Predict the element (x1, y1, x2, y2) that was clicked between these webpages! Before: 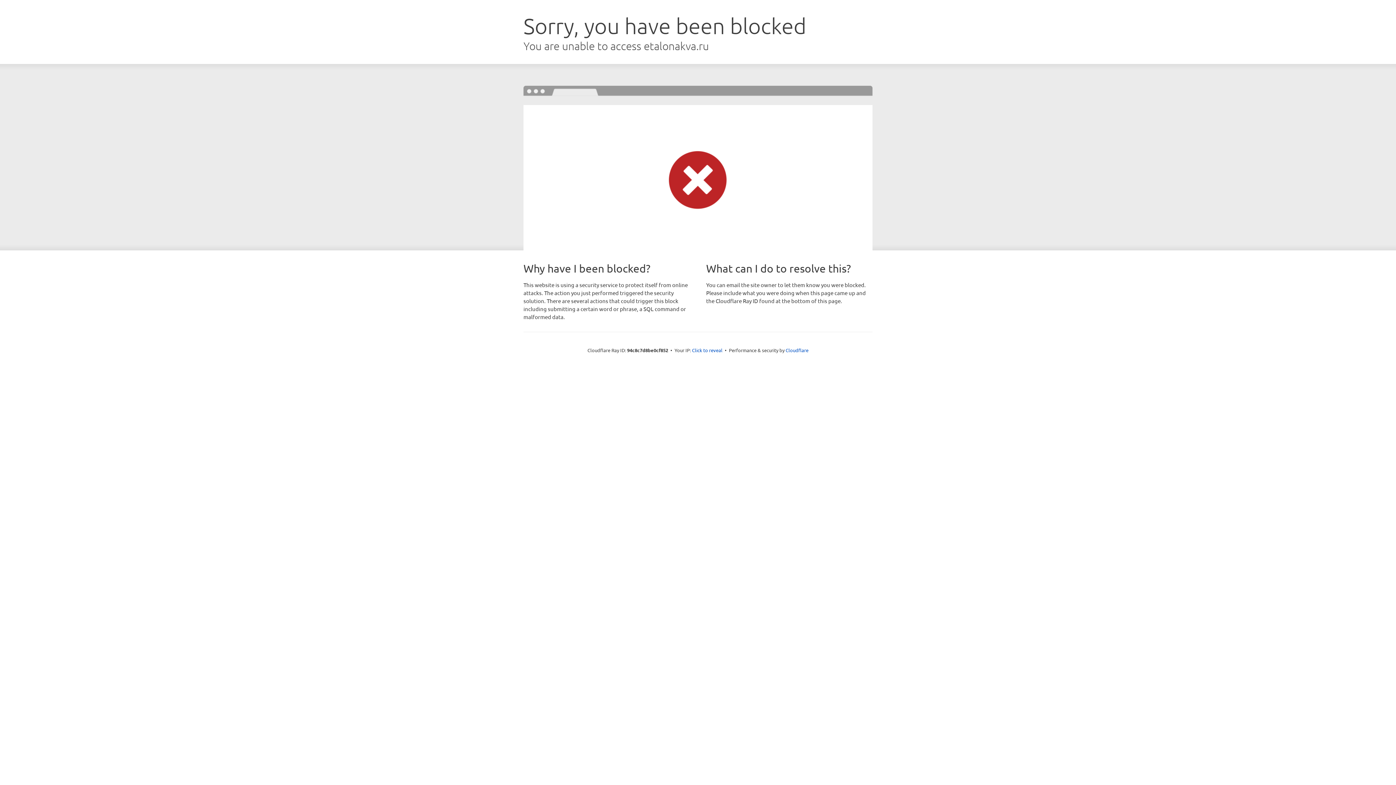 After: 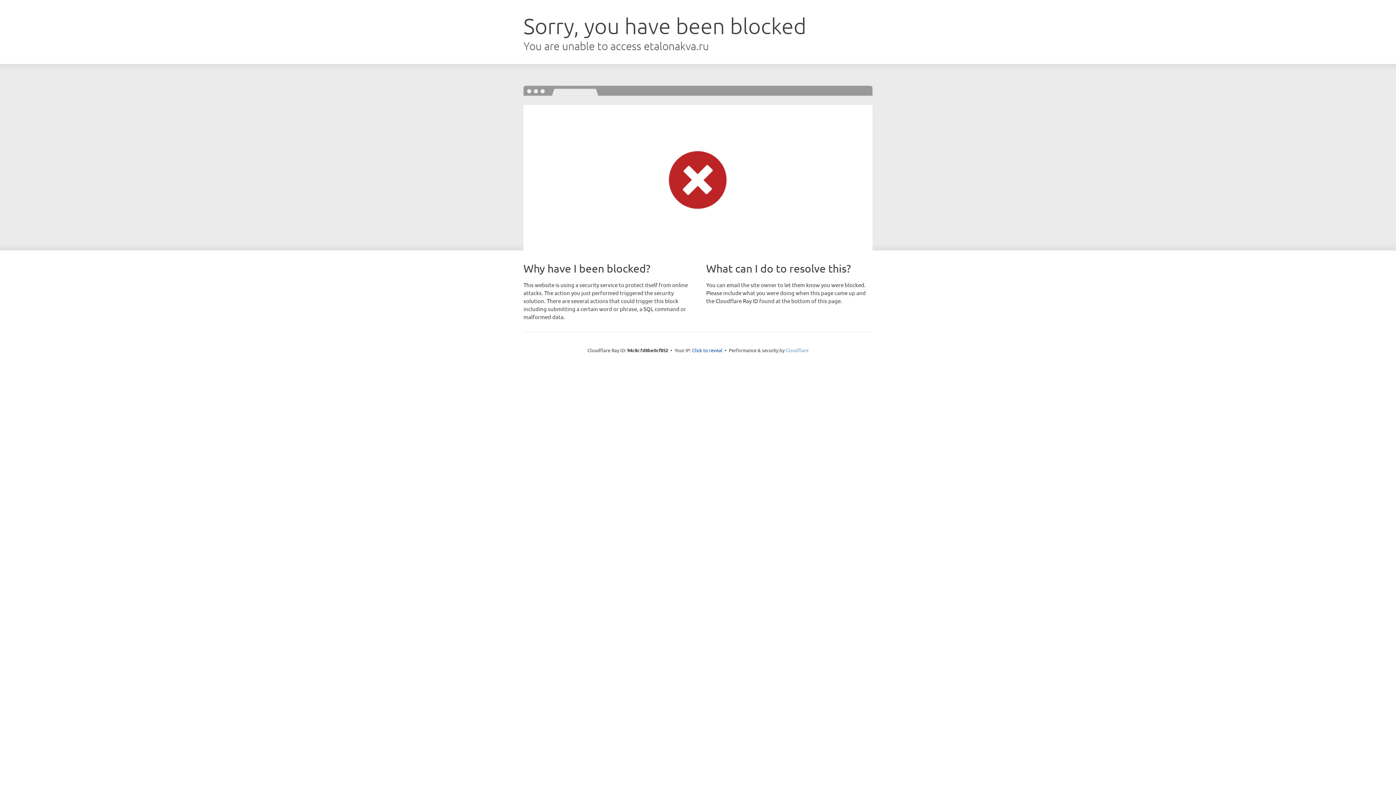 Action: bbox: (785, 347, 808, 353) label: Cloudflare